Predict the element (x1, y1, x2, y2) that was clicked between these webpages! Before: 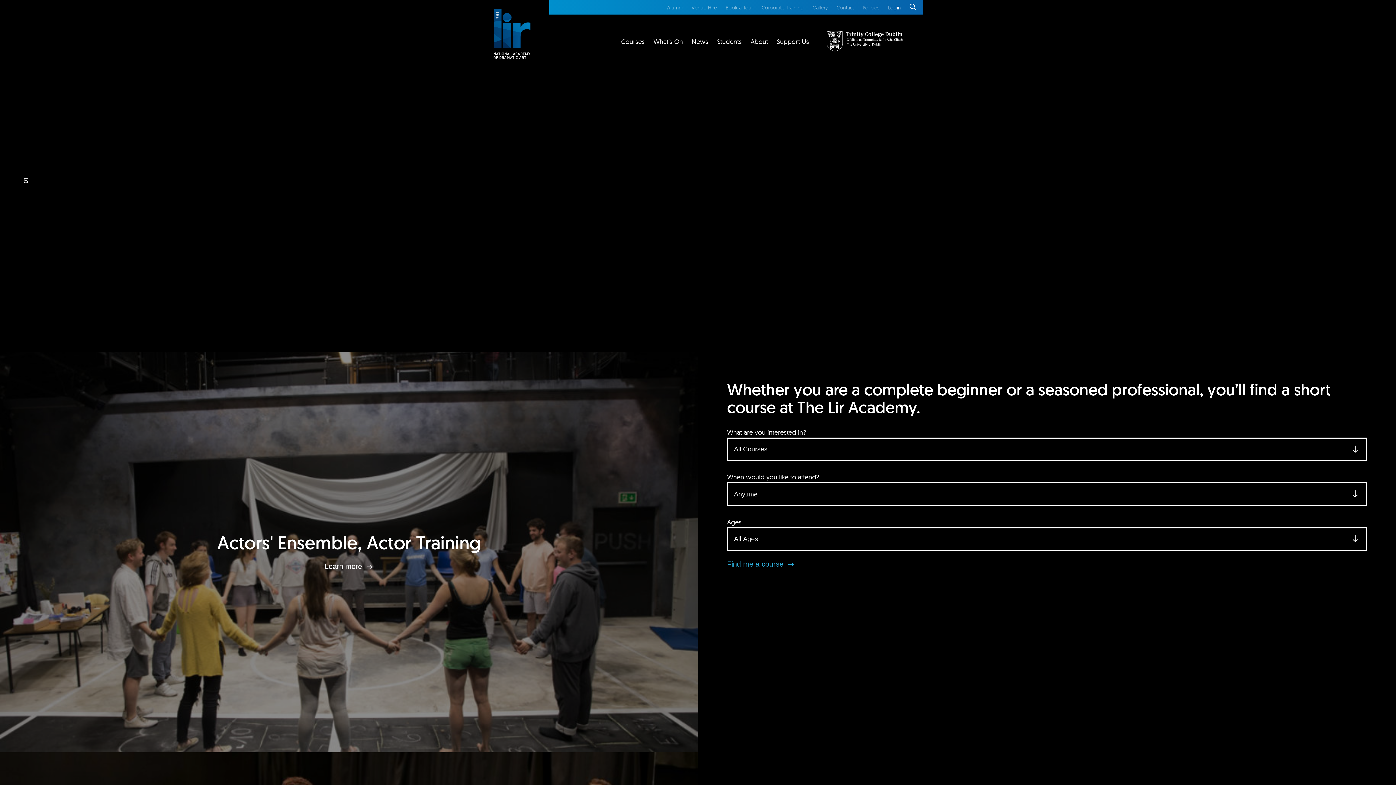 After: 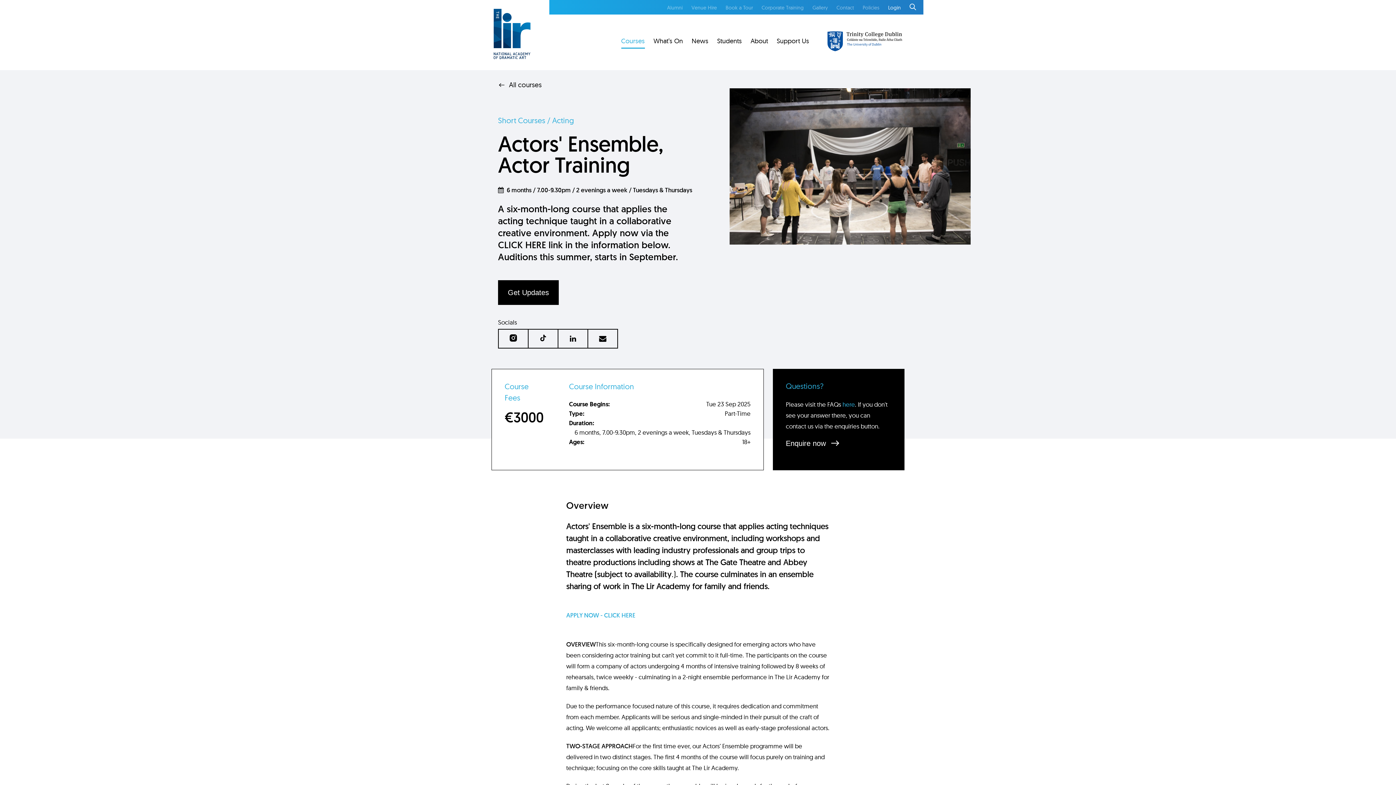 Action: bbox: (324, 562, 373, 571) label: Learn more 